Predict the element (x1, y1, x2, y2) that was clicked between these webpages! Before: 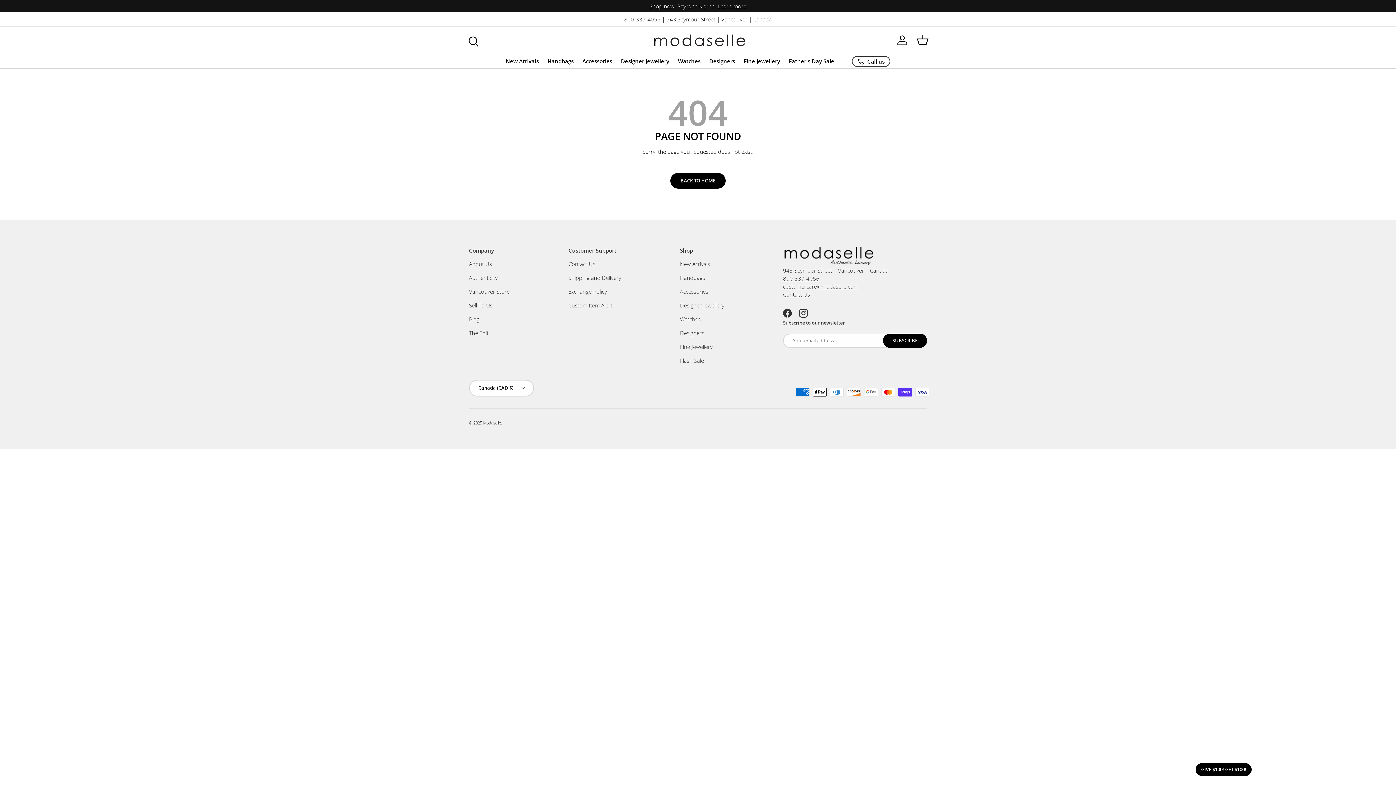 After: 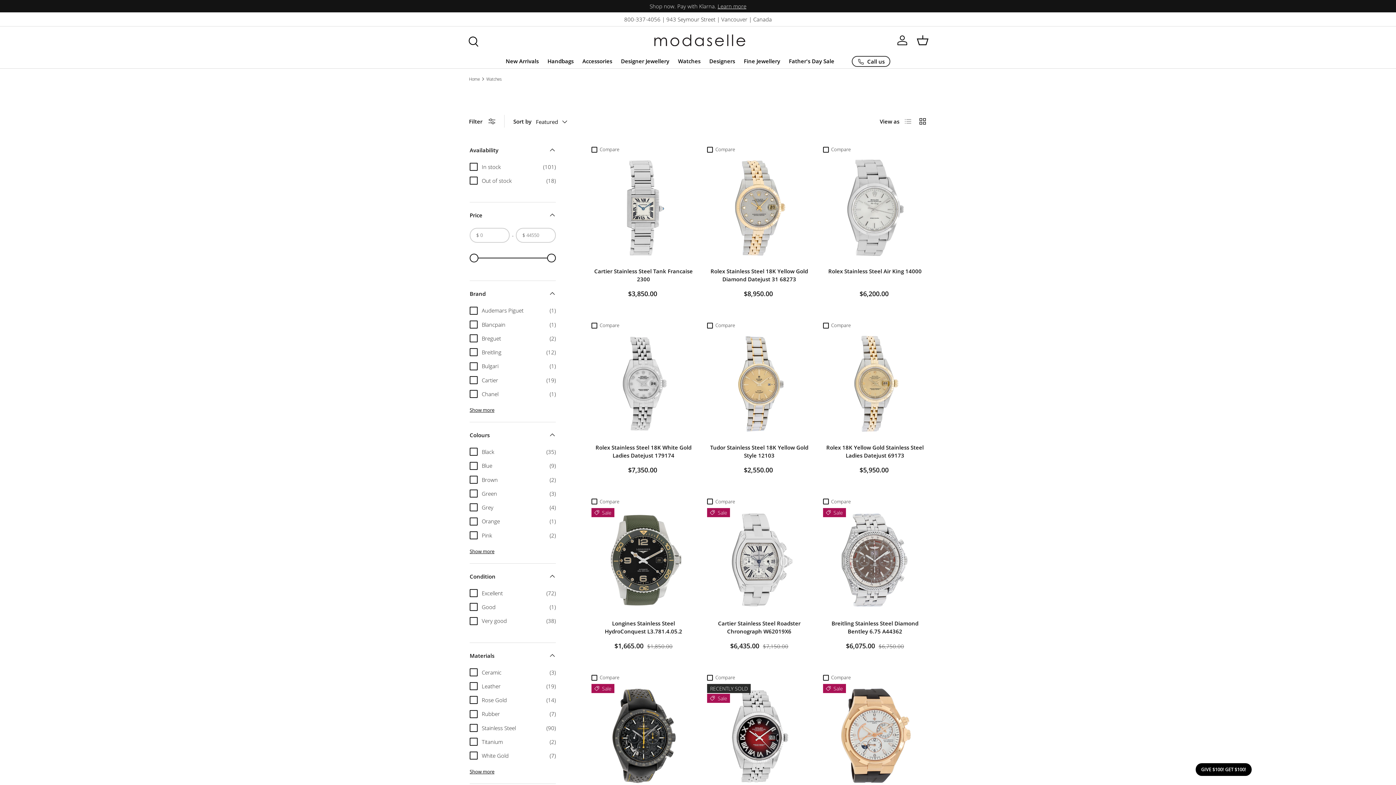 Action: bbox: (680, 315, 700, 322) label: Watches